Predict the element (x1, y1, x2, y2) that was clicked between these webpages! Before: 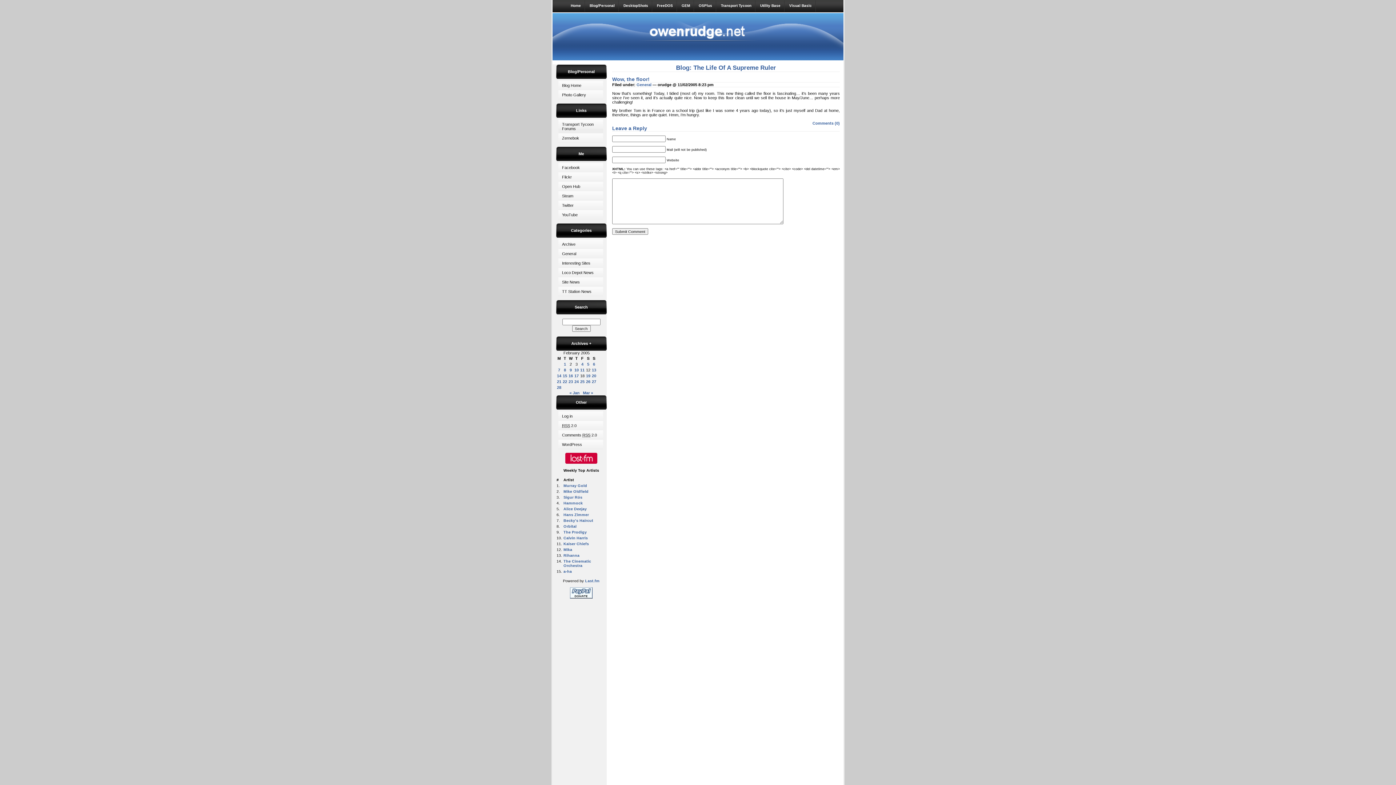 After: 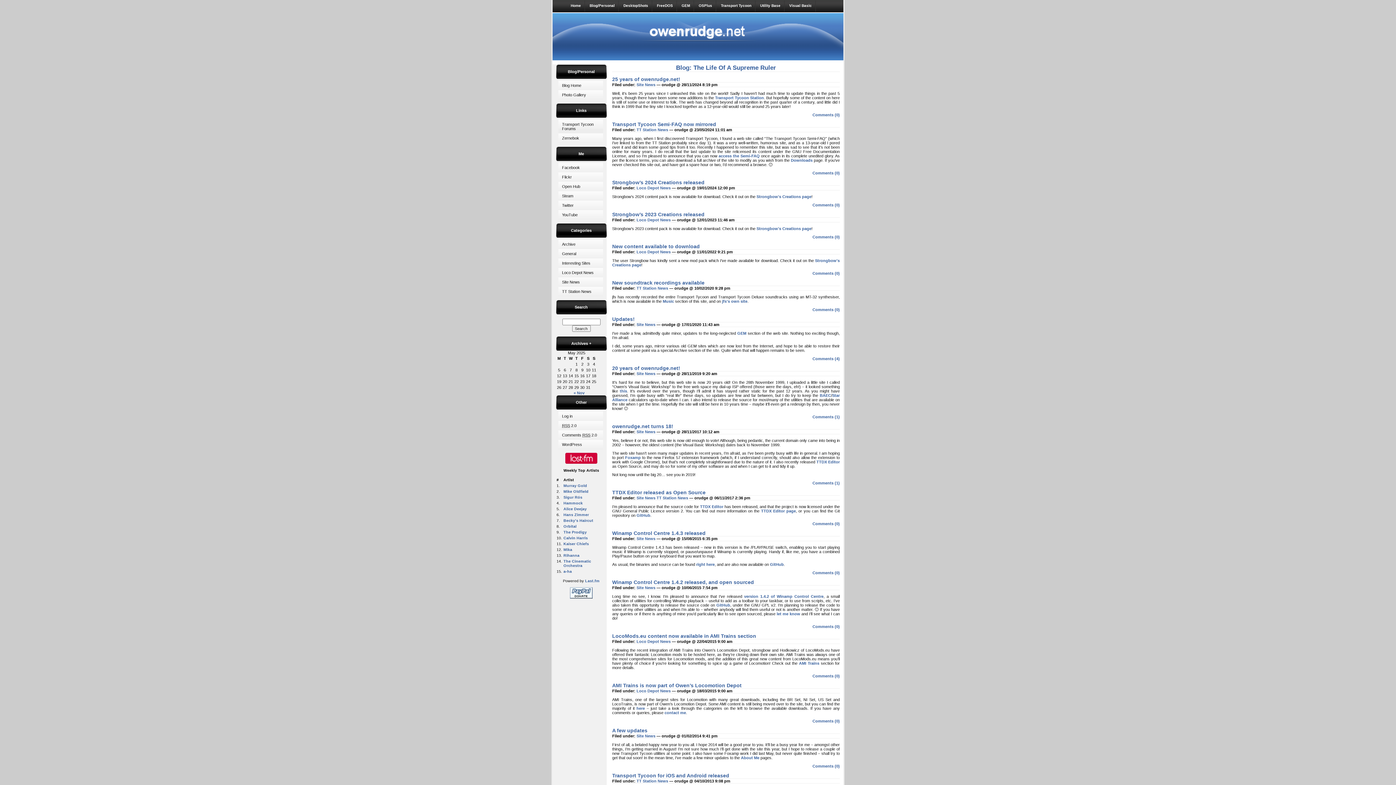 Action: label: Blog/Personal bbox: (586, 0, 618, 11)